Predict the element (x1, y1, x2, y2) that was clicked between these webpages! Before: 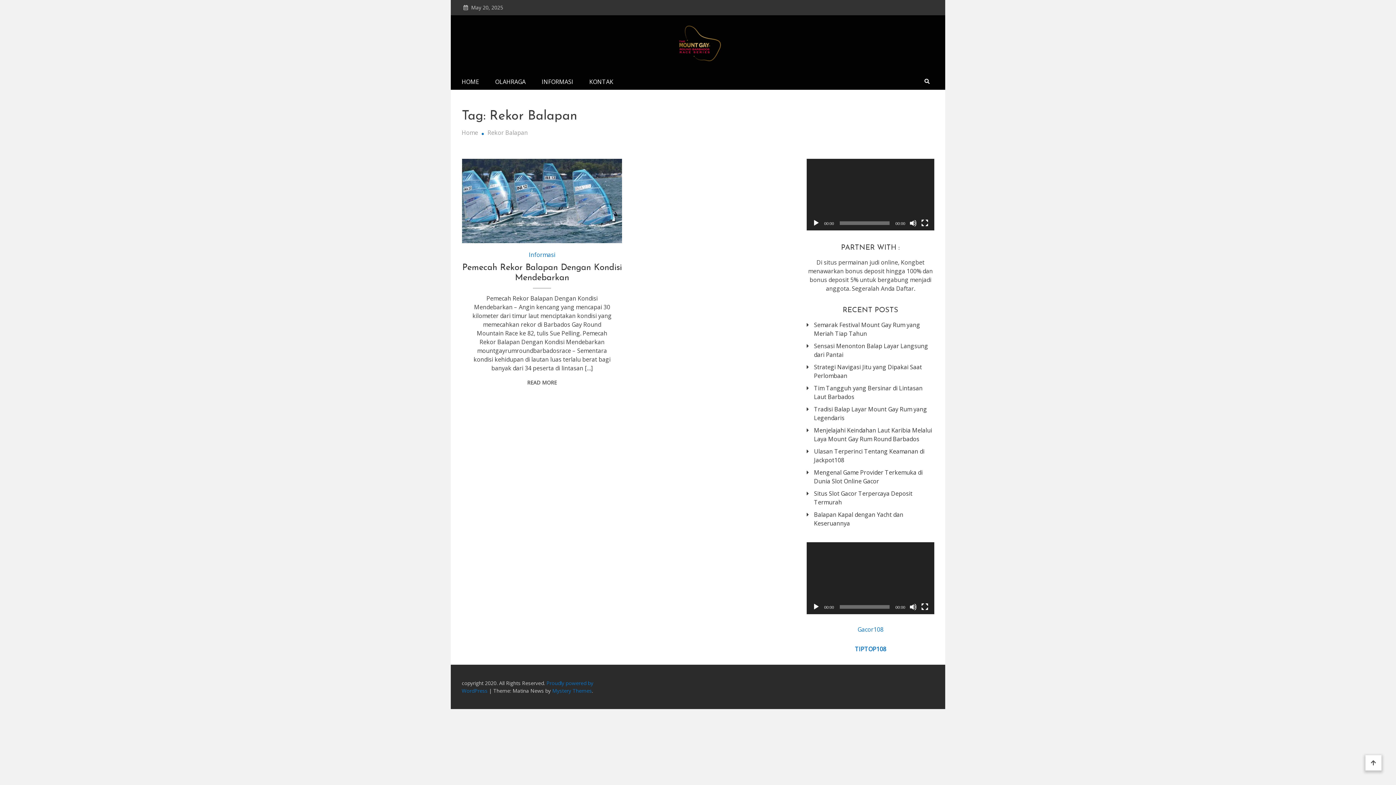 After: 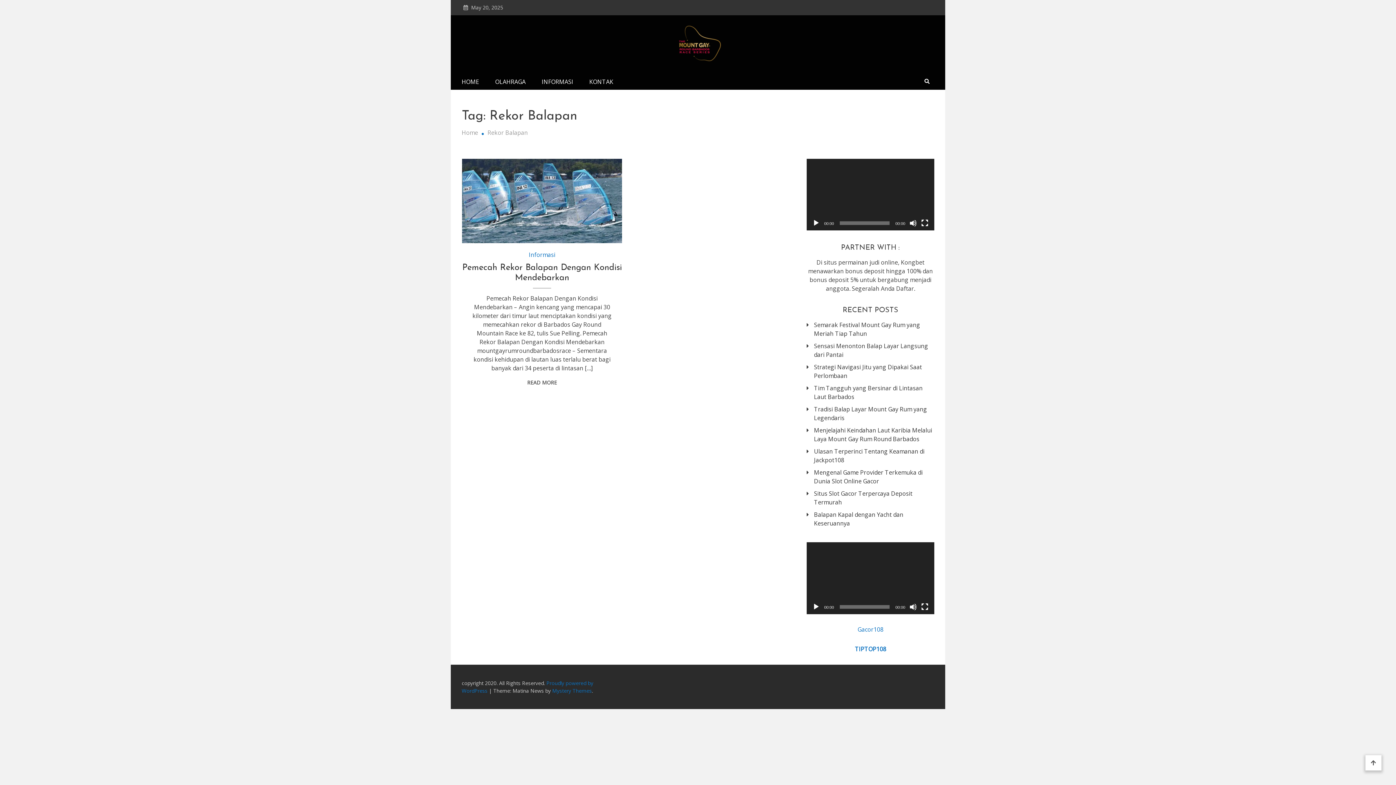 Action: bbox: (812, 603, 820, 610) label: Play